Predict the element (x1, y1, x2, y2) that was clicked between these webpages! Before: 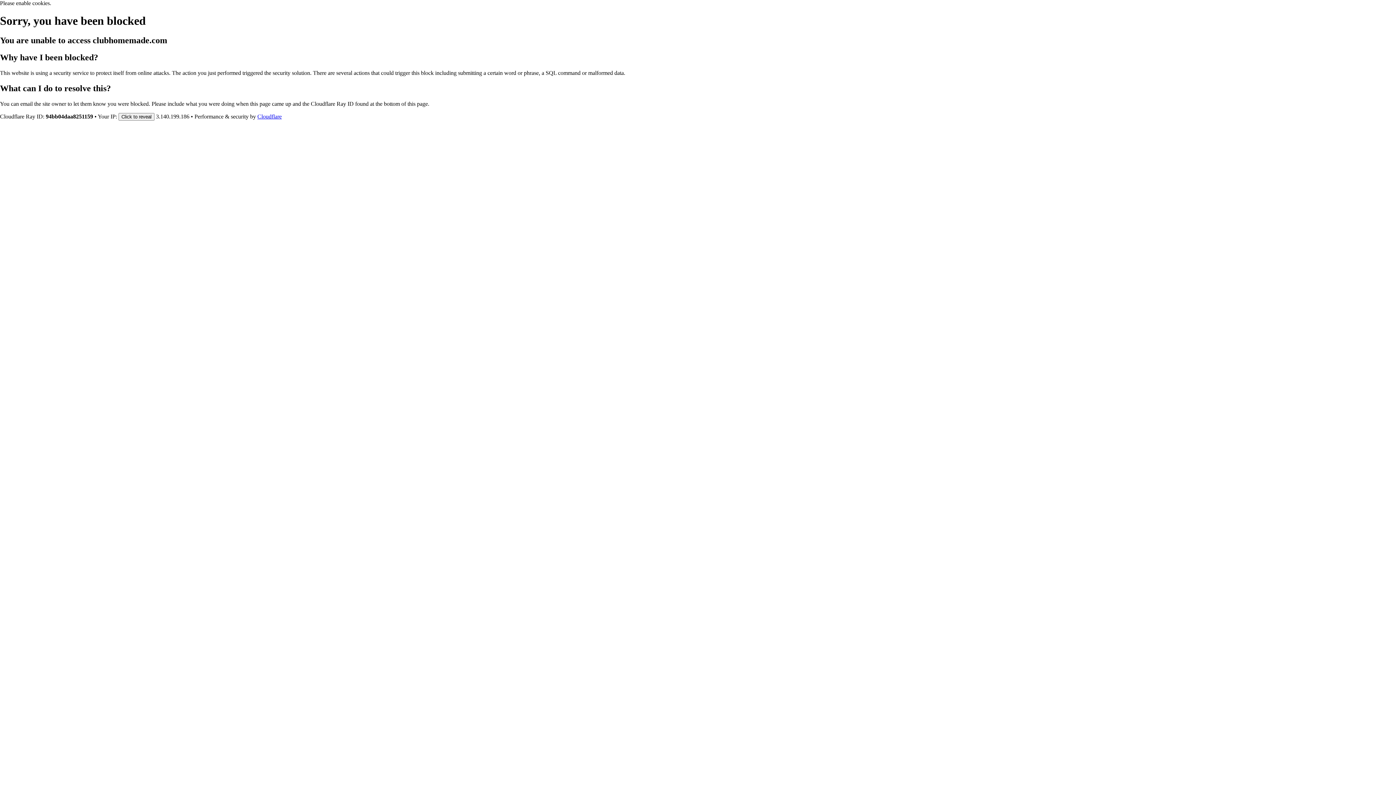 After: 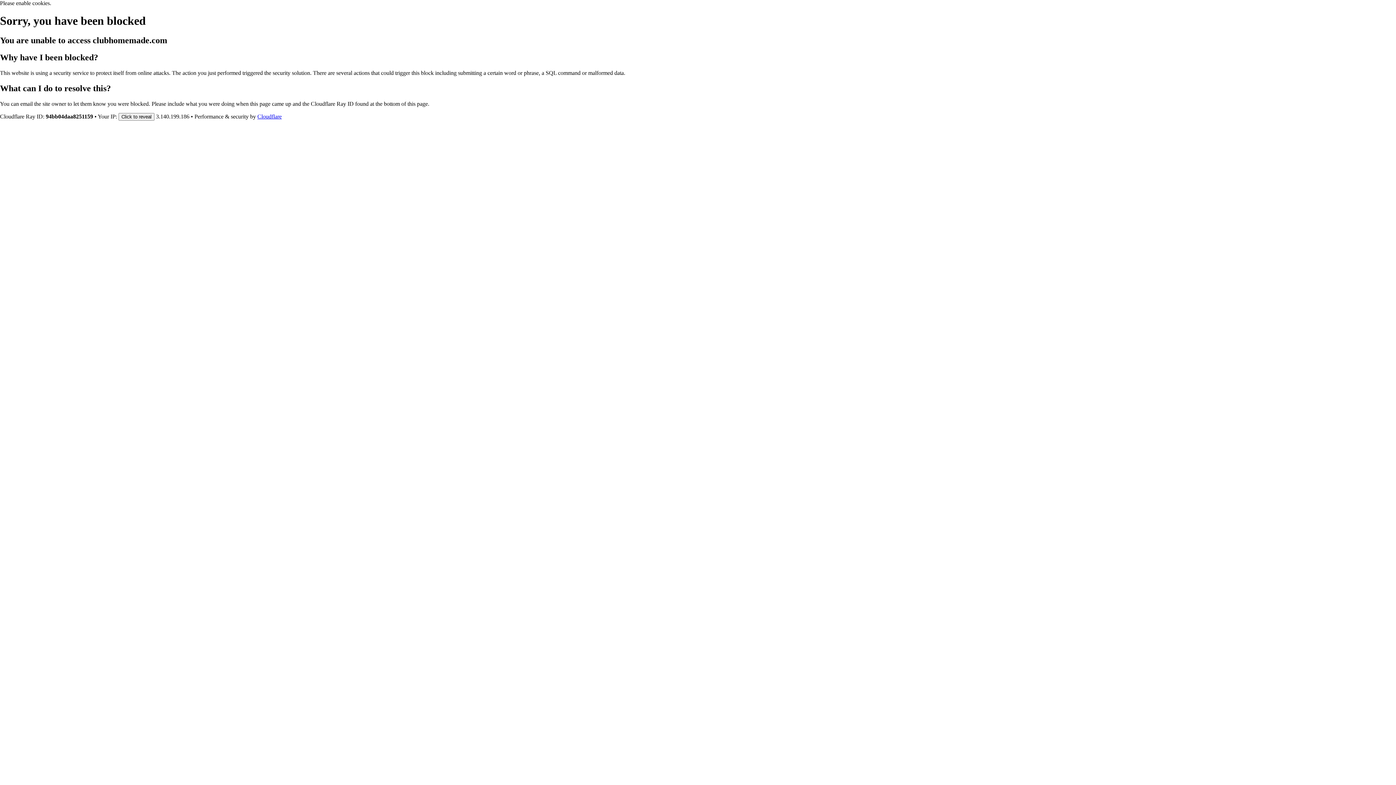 Action: bbox: (257, 113, 281, 119) label: Cloudflare